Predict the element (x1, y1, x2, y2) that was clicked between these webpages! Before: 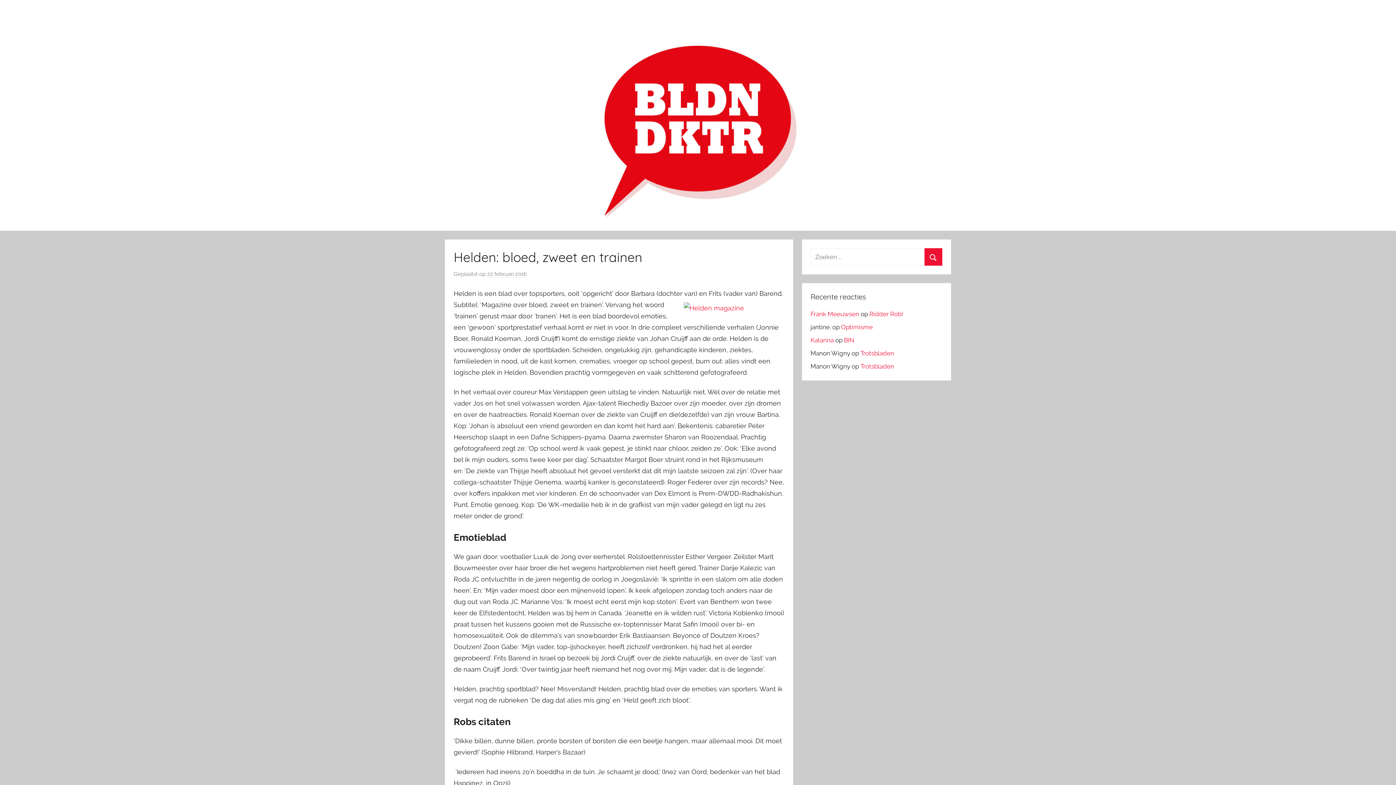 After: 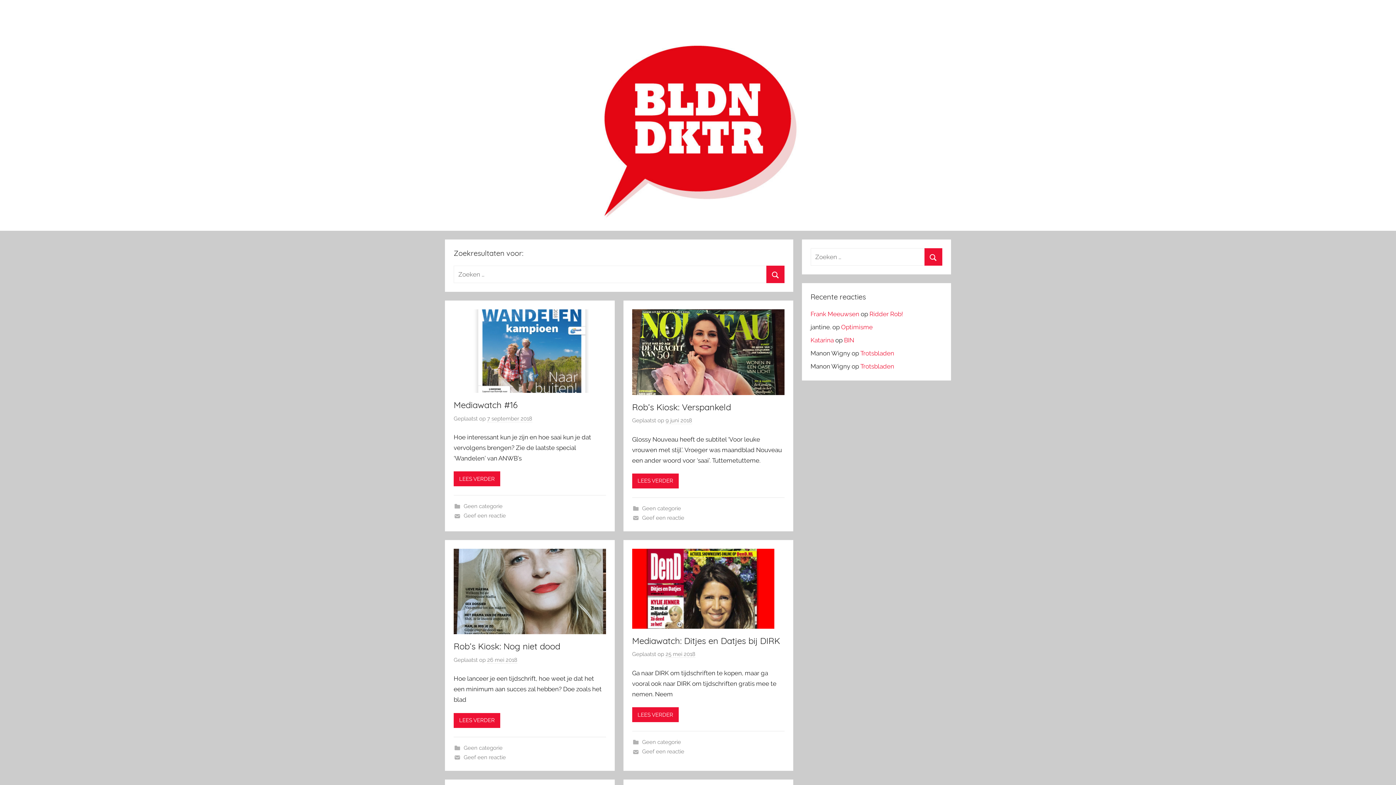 Action: bbox: (924, 248, 942, 265)